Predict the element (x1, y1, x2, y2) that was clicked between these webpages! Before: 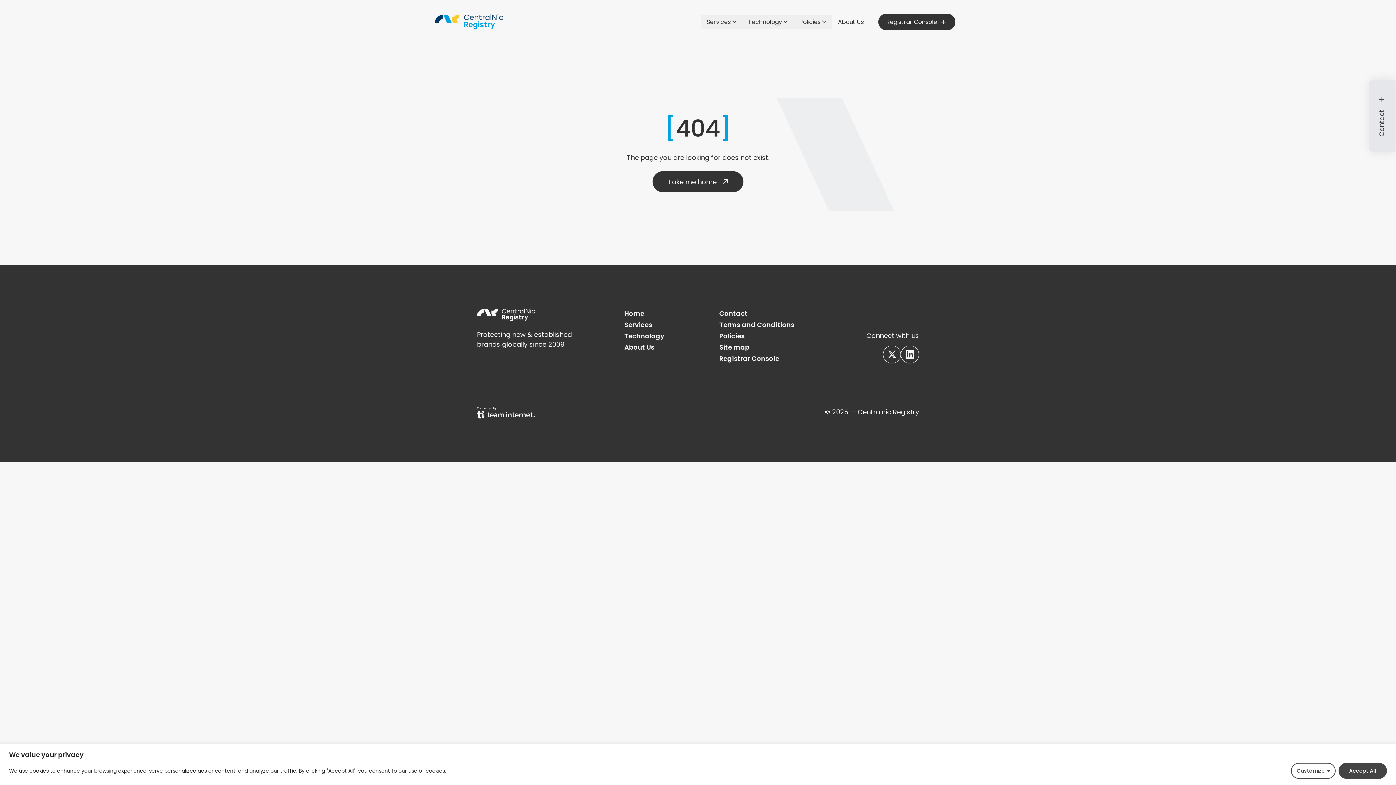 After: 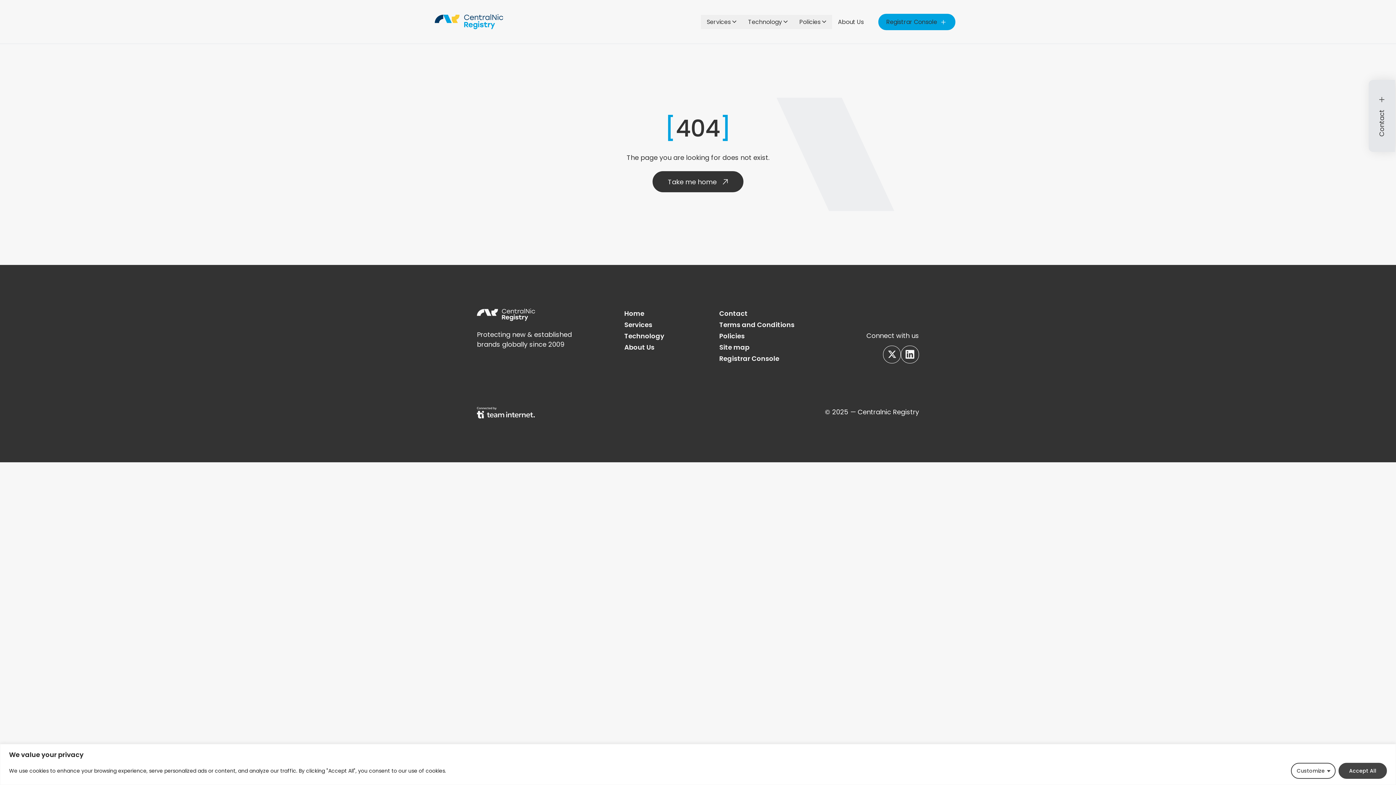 Action: label: Registrar Console
It opens a new window bbox: (878, 13, 955, 30)